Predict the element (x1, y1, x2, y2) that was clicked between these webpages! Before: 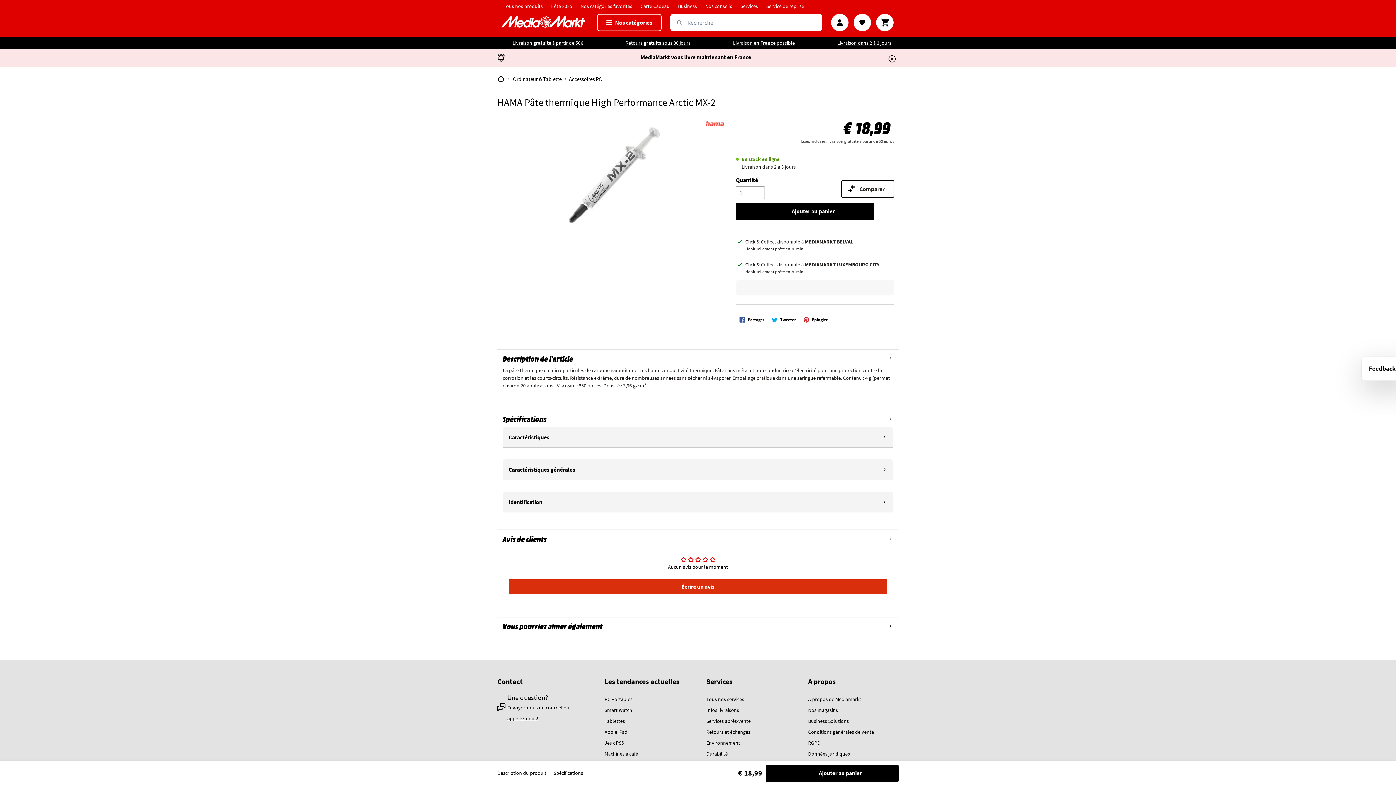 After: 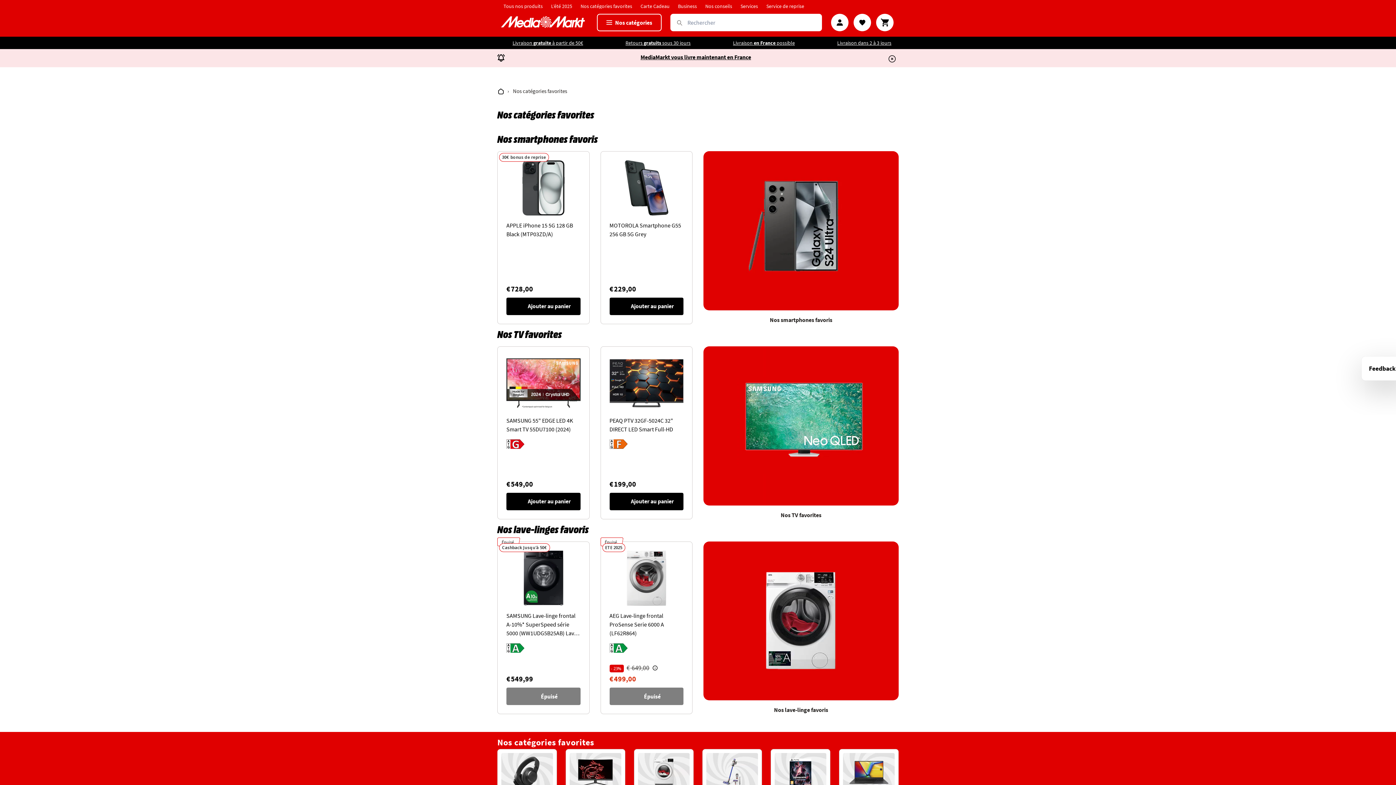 Action: bbox: (577, 1, 636, 10) label: Nos catégories favorites